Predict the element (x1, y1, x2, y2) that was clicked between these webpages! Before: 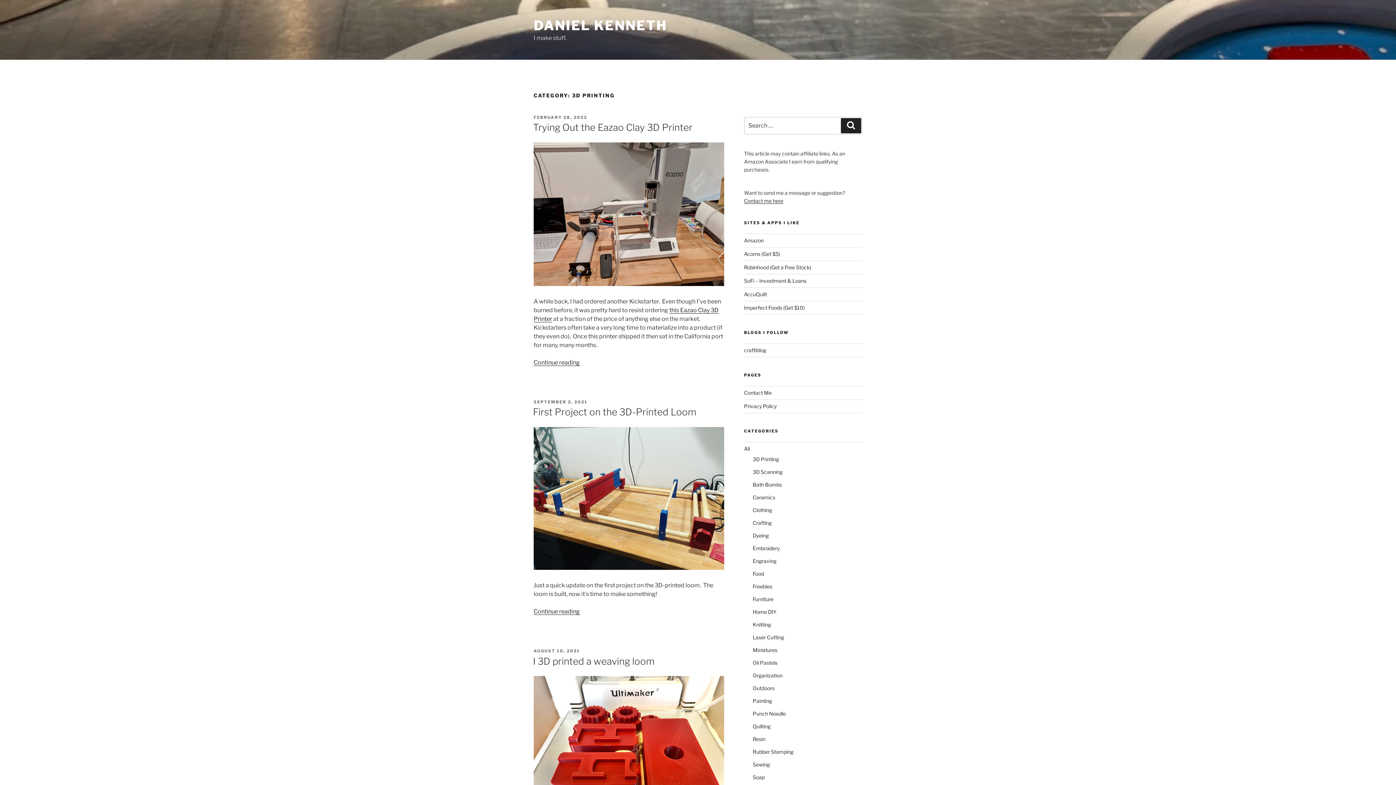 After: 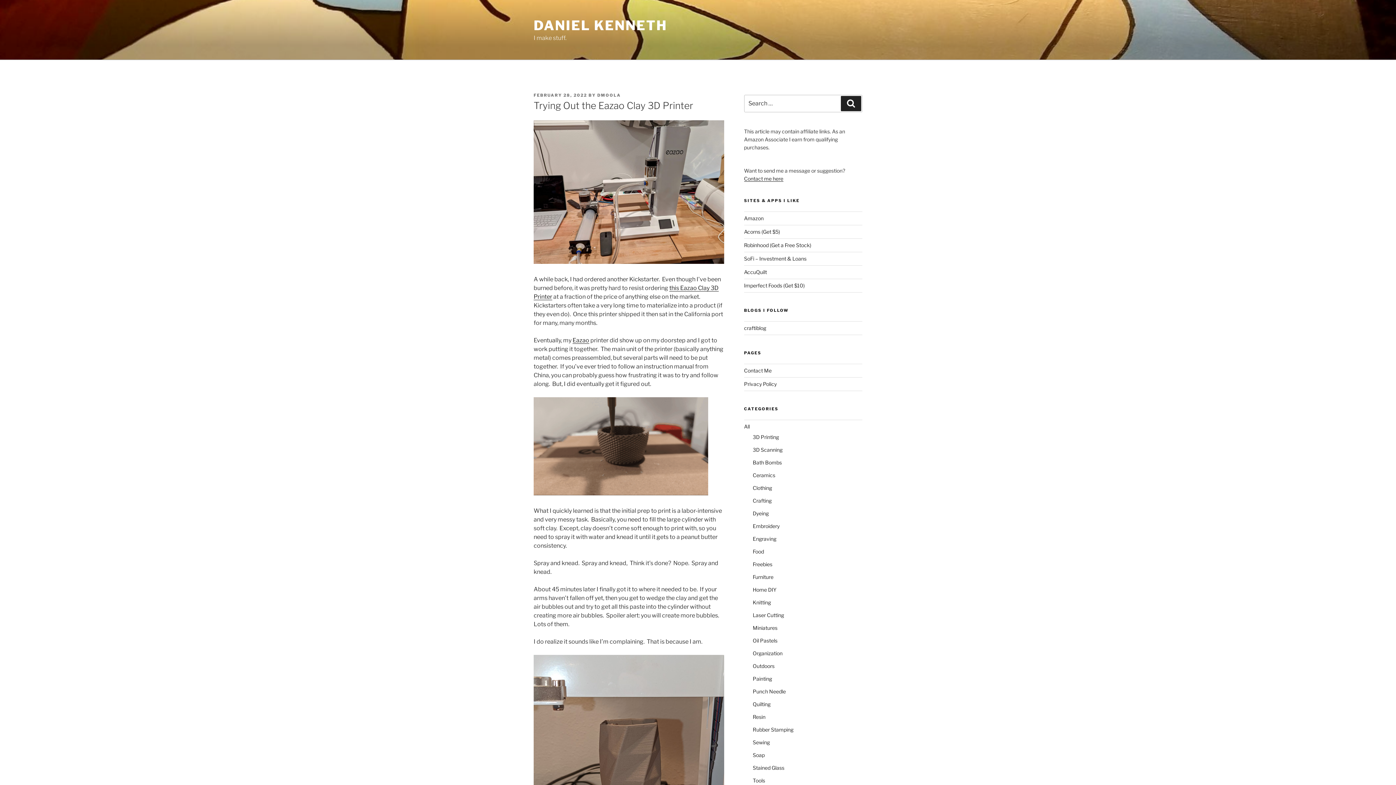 Action: label: Trying Out the Eazao Clay 3D Printer bbox: (533, 121, 692, 133)